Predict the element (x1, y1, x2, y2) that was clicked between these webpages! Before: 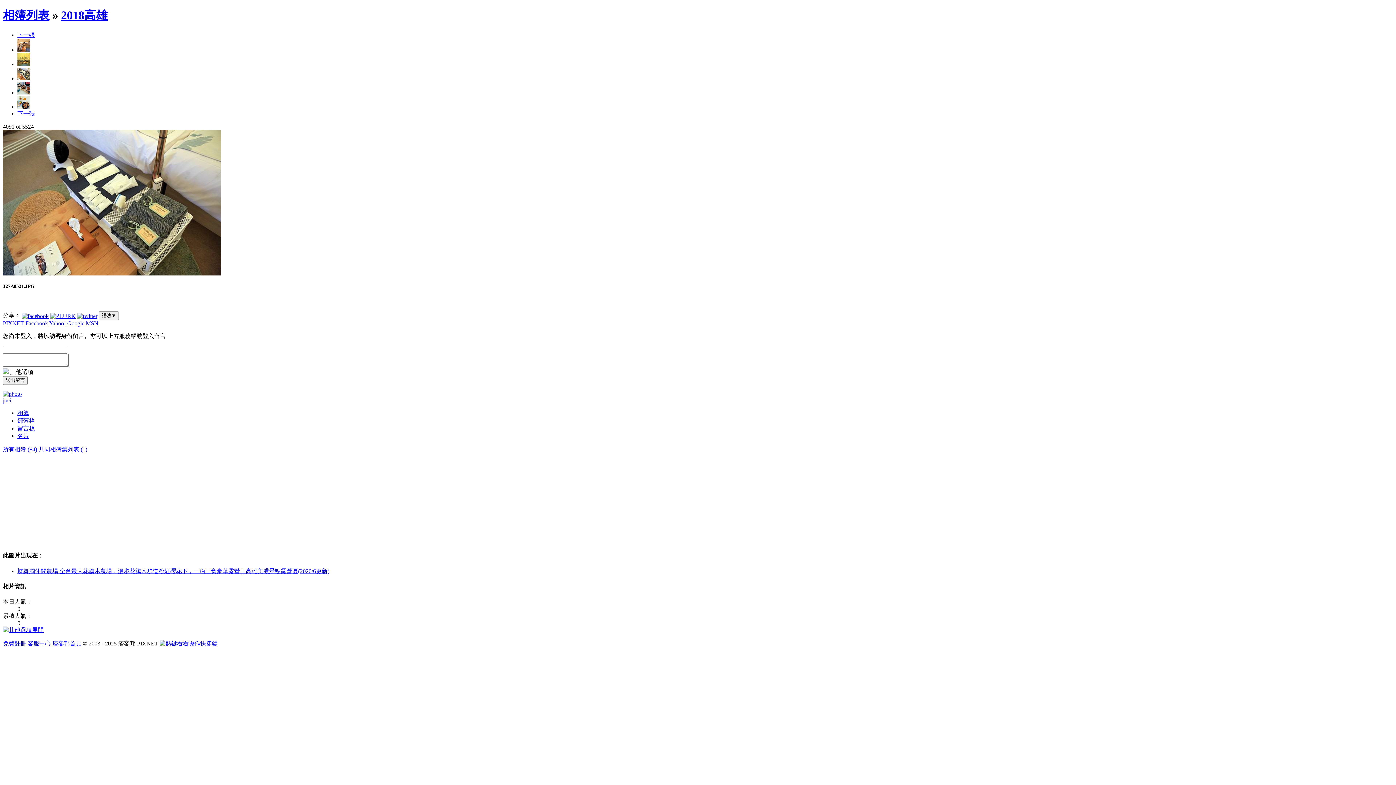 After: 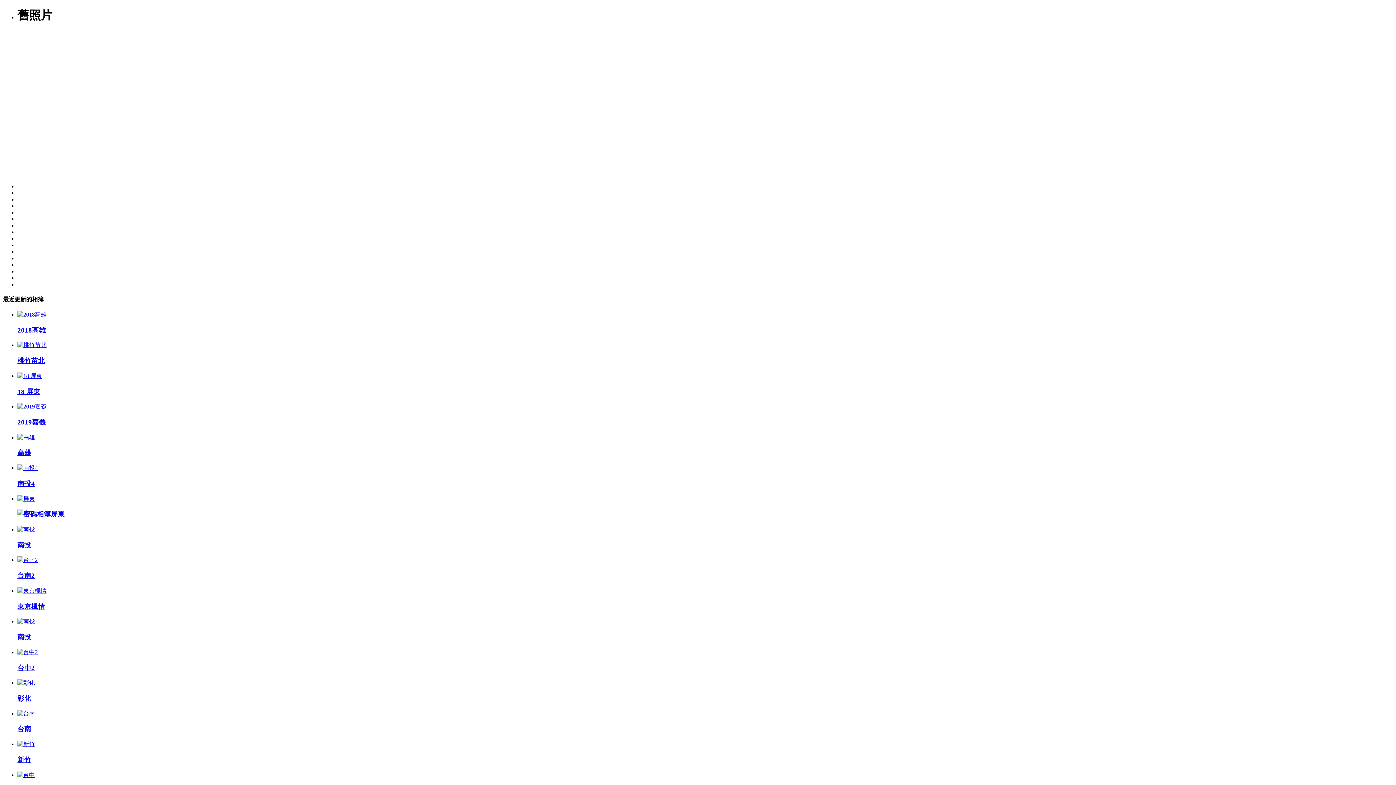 Action: label: 相簿 bbox: (17, 410, 29, 416)